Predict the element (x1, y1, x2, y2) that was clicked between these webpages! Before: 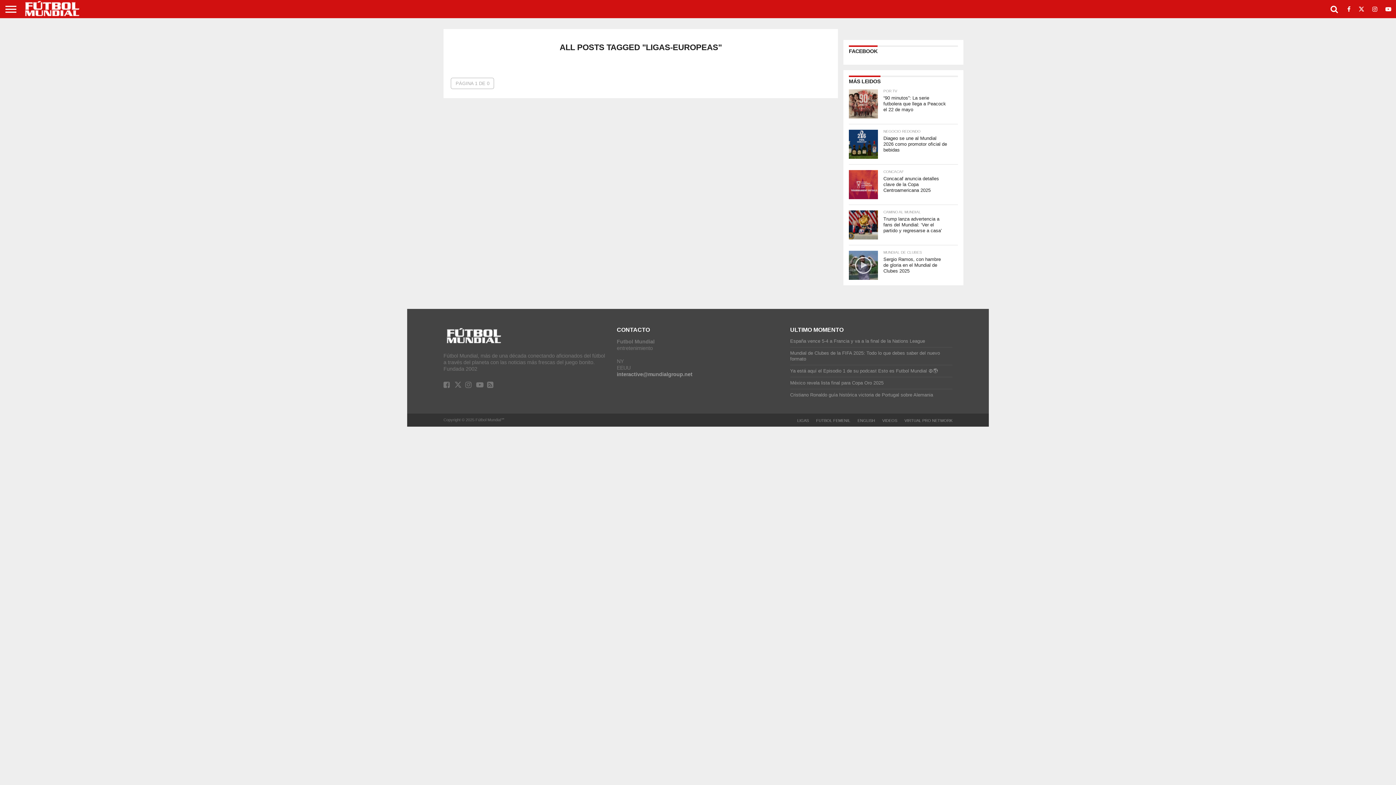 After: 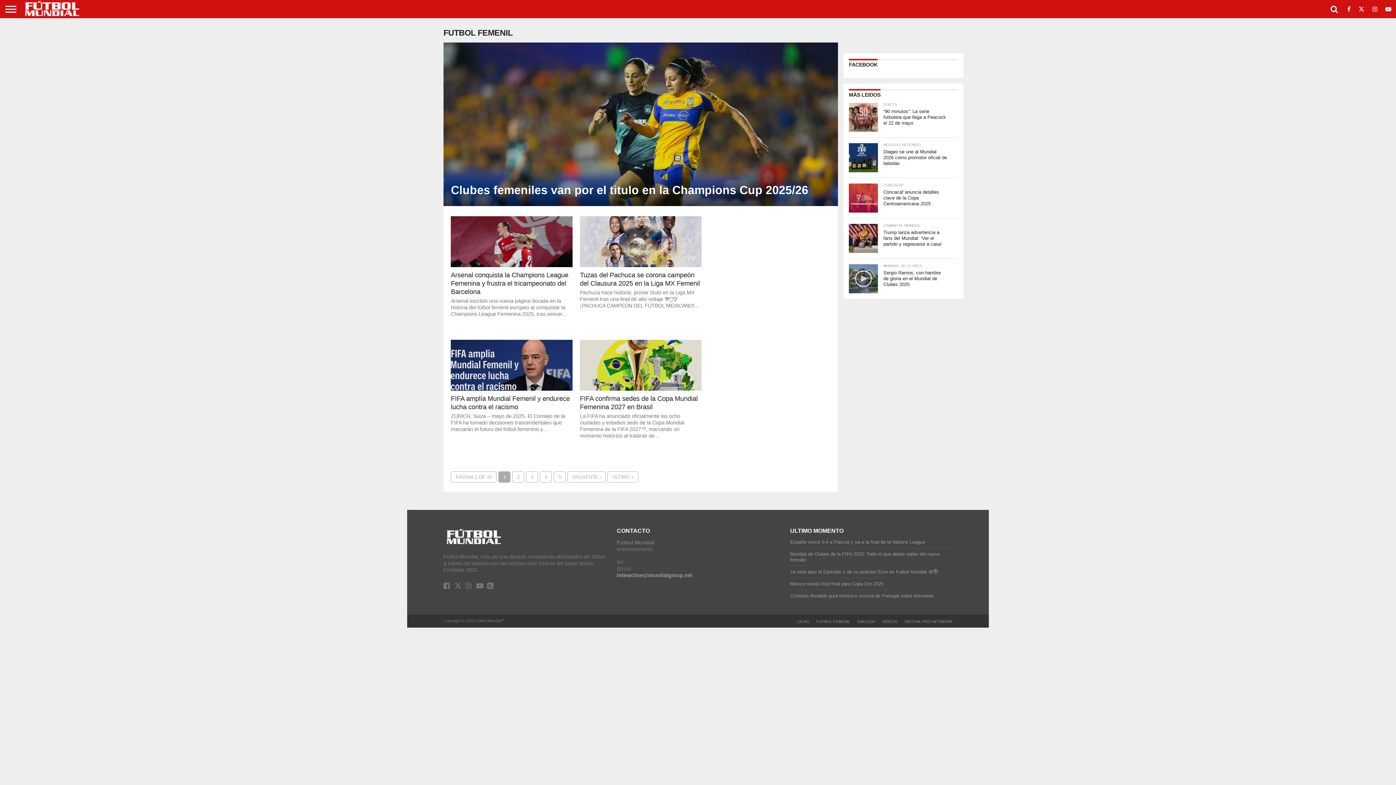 Action: bbox: (816, 418, 850, 422) label: FUTBOL FEMENIL